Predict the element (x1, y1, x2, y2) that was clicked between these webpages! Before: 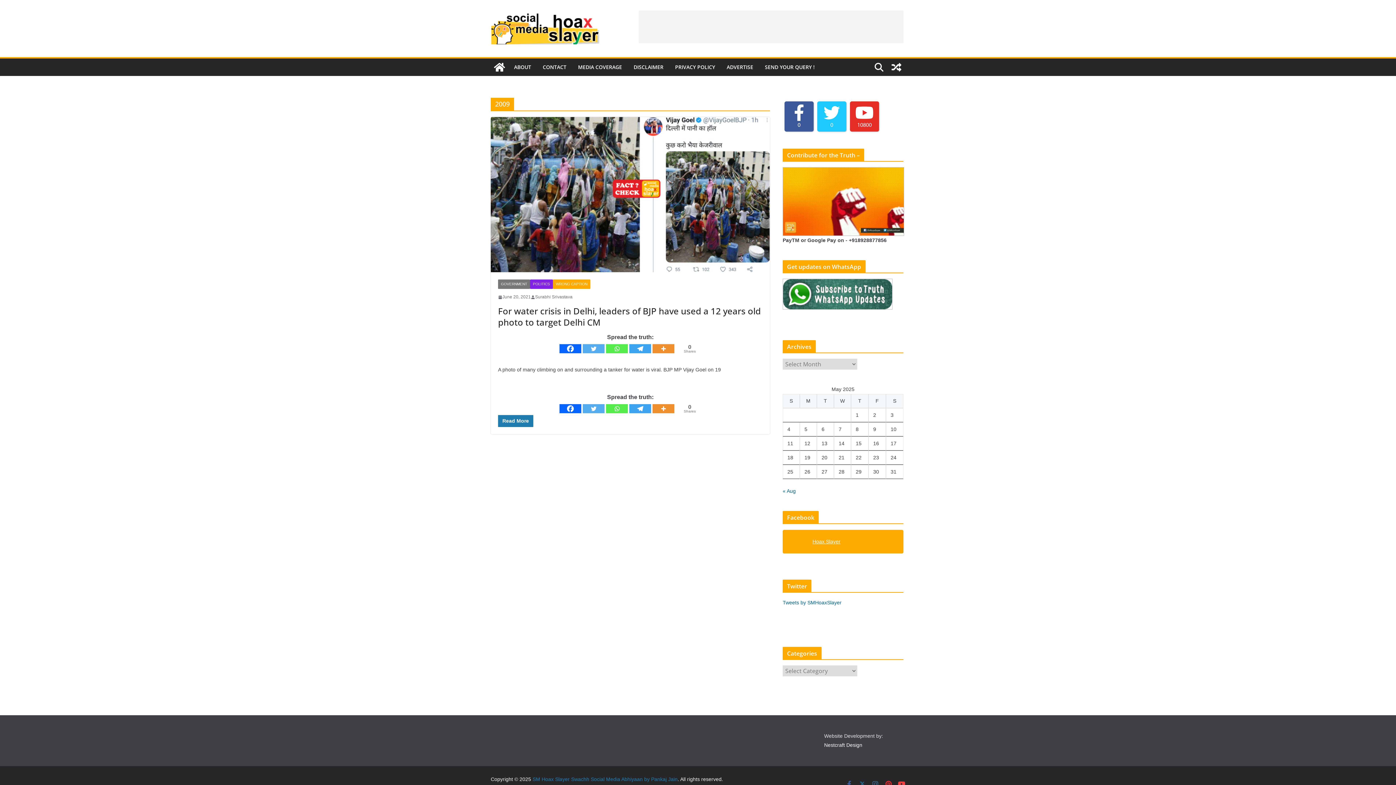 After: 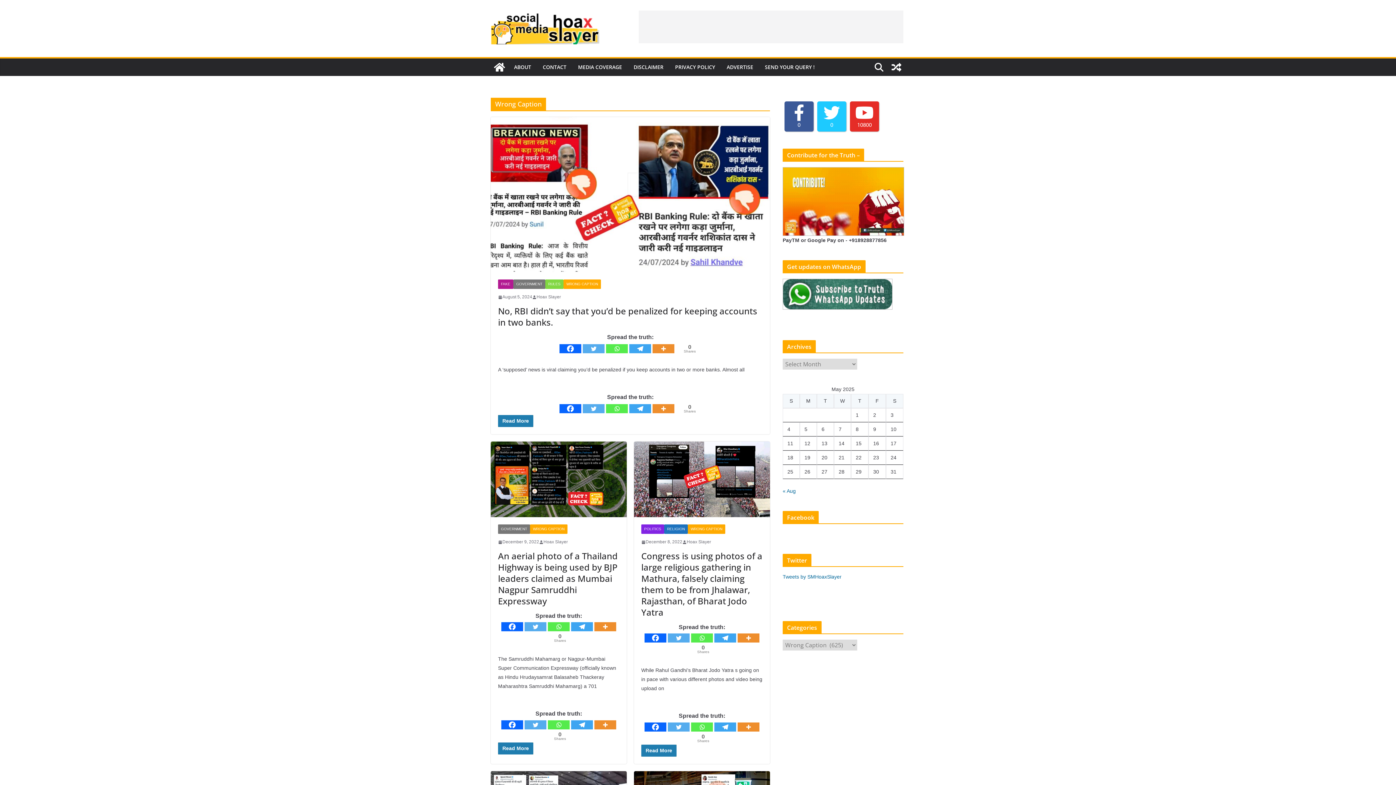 Action: label: WRONG CAPTION bbox: (553, 279, 590, 289)